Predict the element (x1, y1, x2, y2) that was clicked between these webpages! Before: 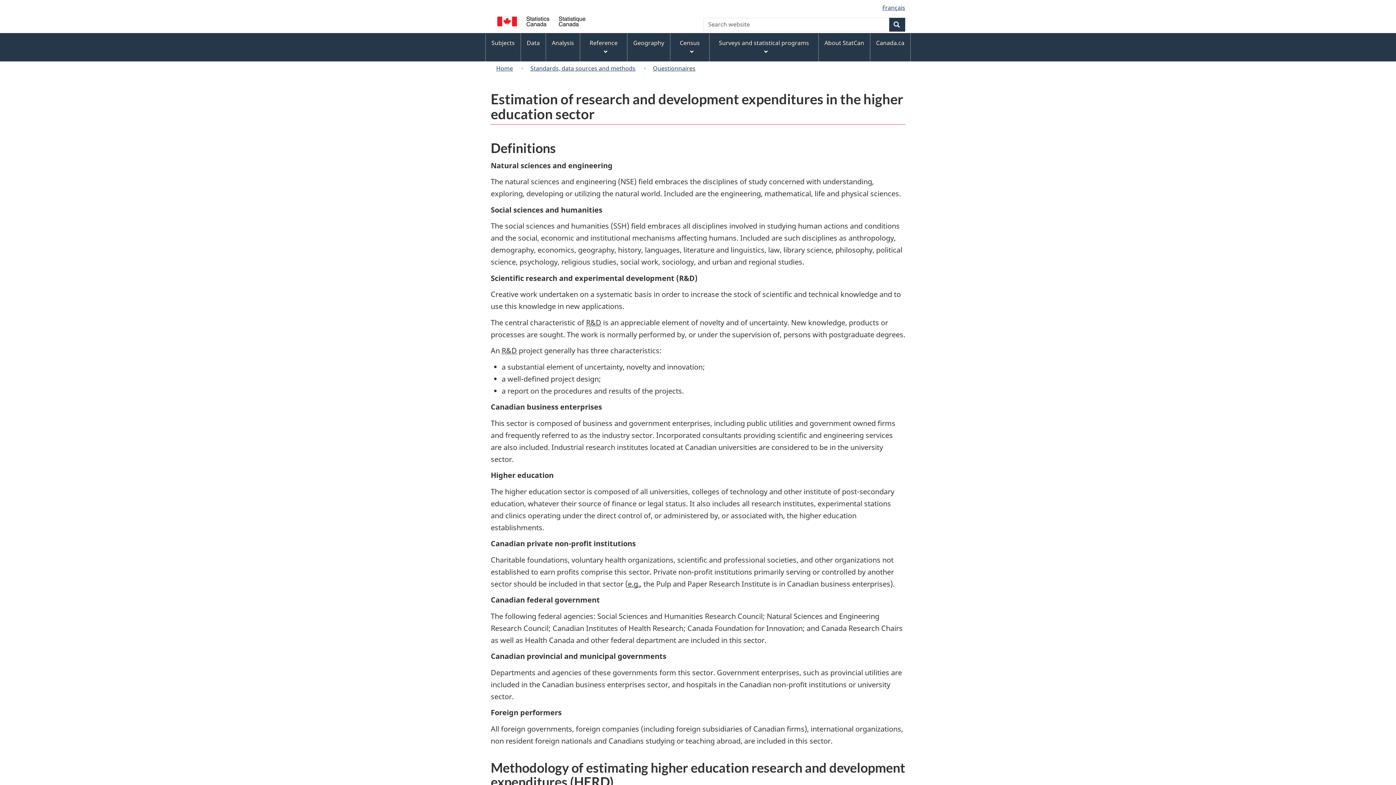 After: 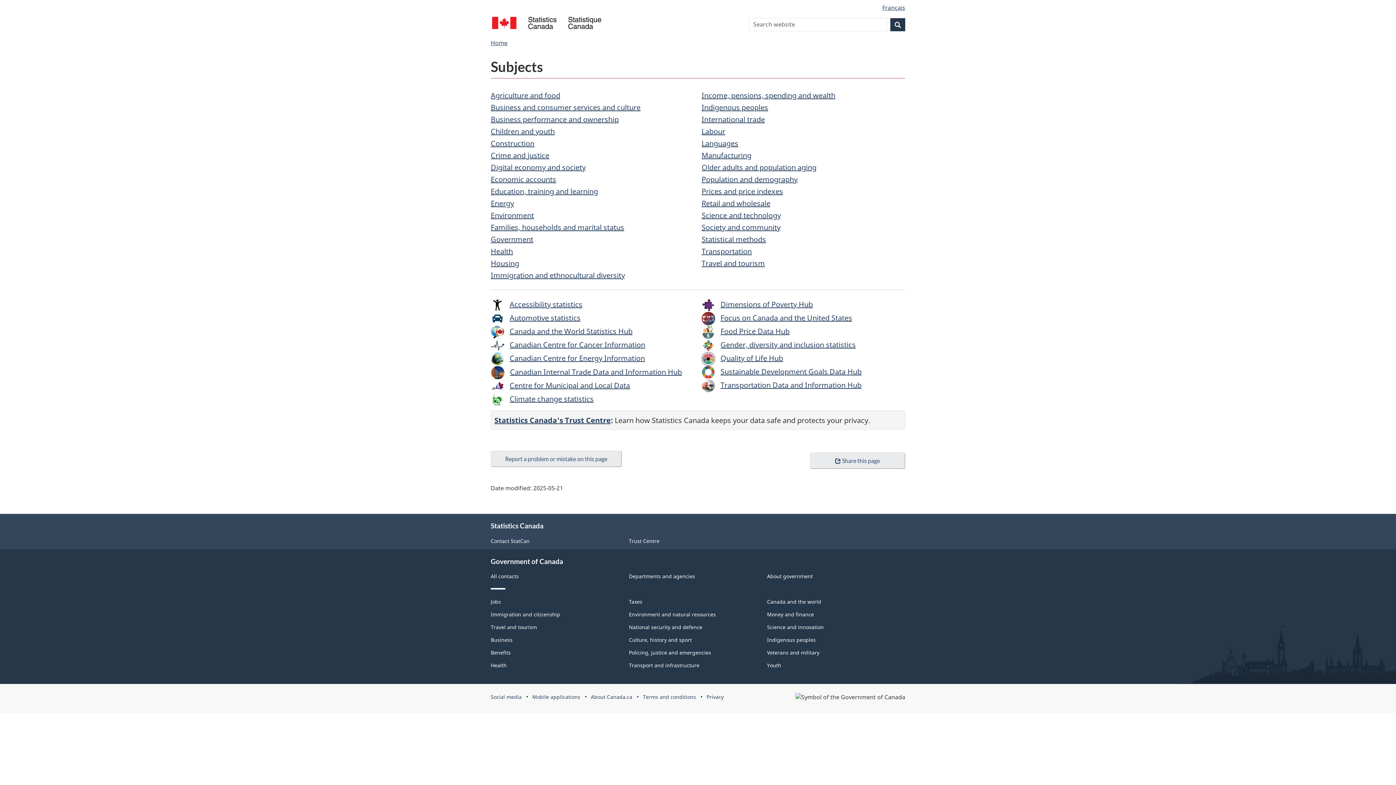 Action: bbox: (485, 33, 520, 53) label: Subjects